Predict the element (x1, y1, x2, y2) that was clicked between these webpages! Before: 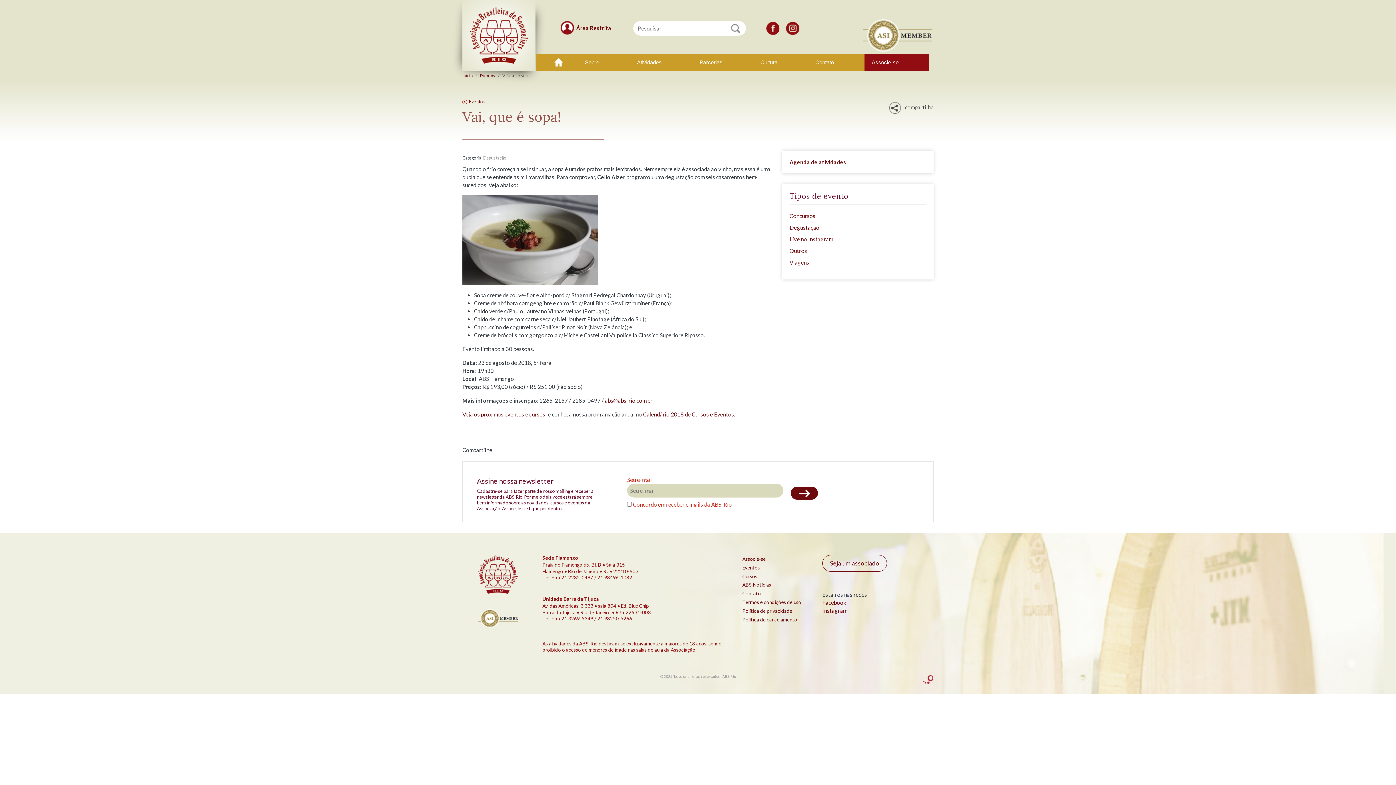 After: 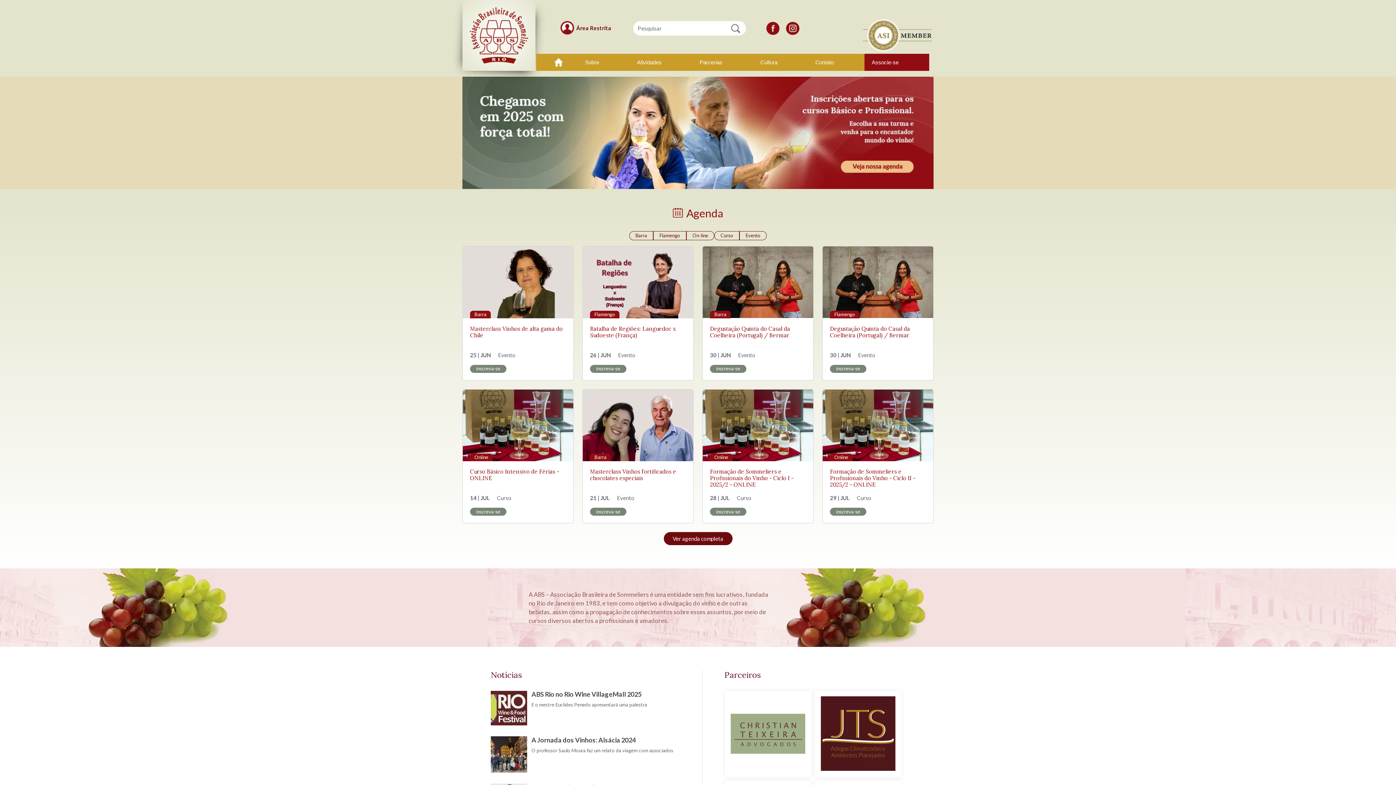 Action: bbox: (462, 0, 535, 70)